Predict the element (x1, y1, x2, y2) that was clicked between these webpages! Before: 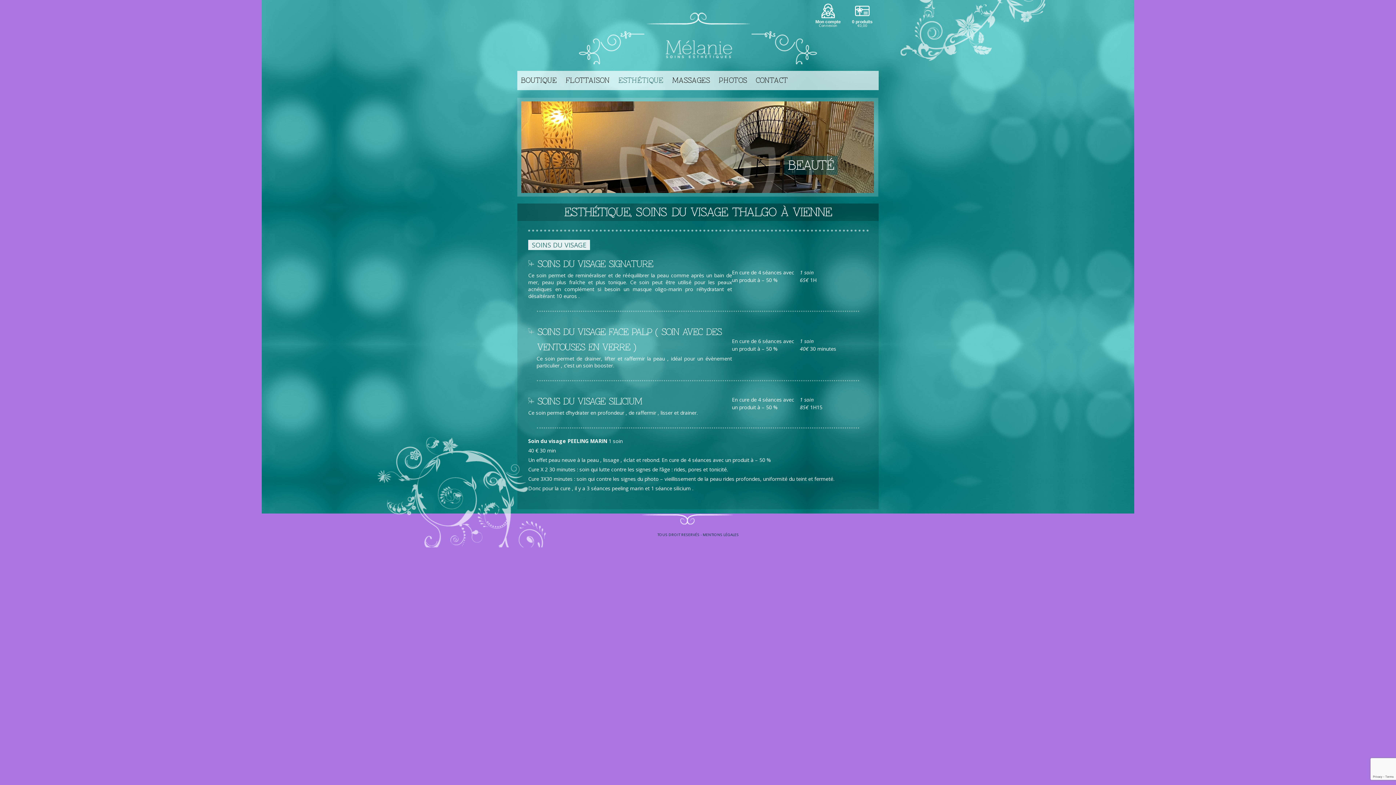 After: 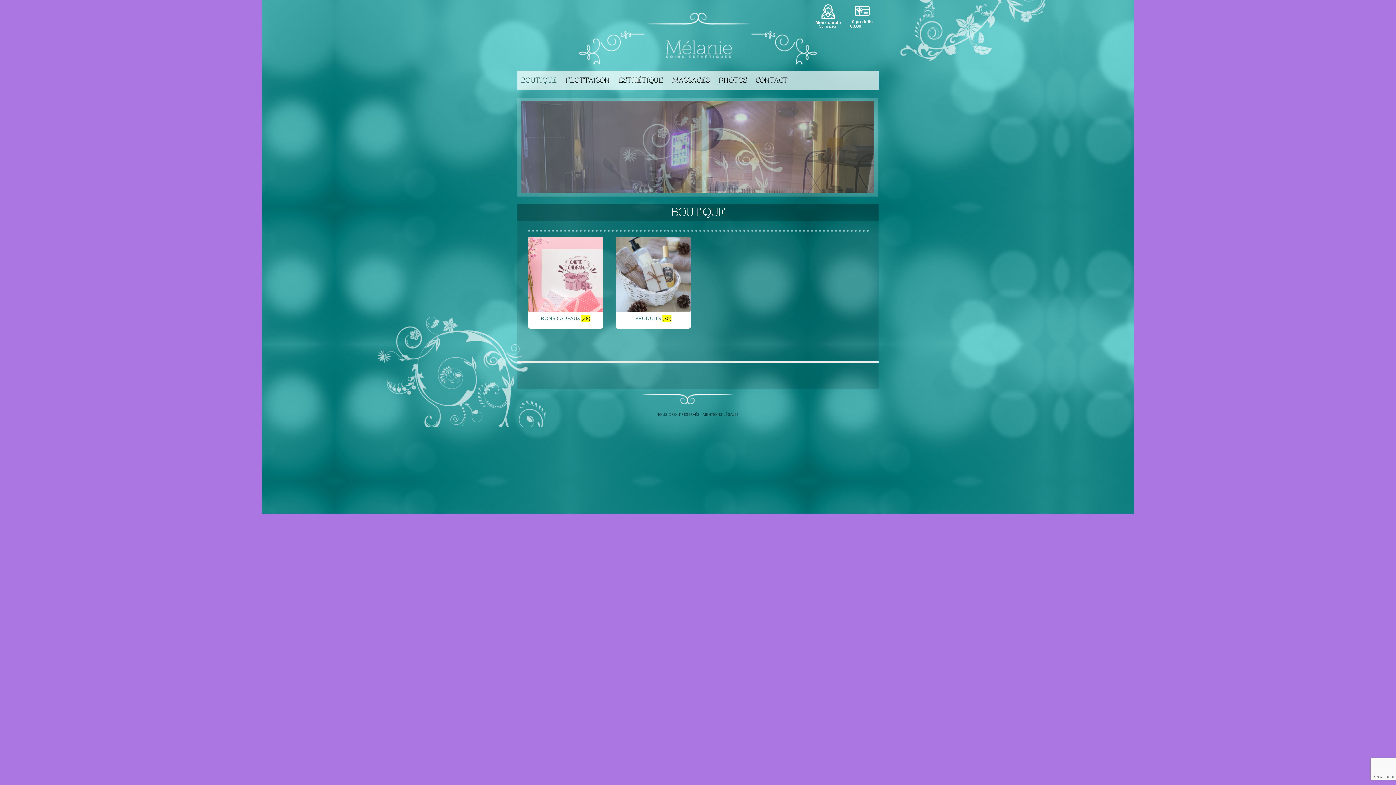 Action: bbox: (521, 70, 557, 90) label: BOUTIQUE